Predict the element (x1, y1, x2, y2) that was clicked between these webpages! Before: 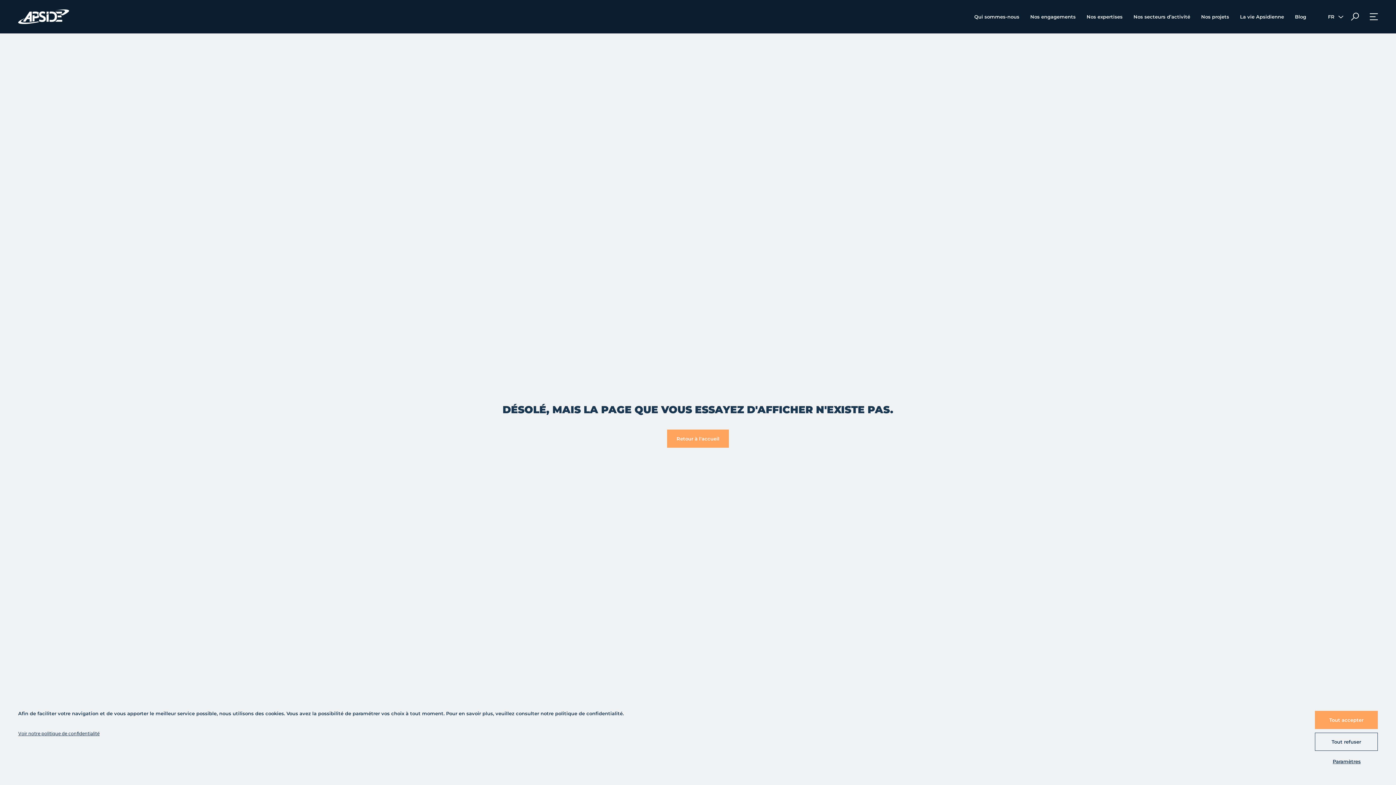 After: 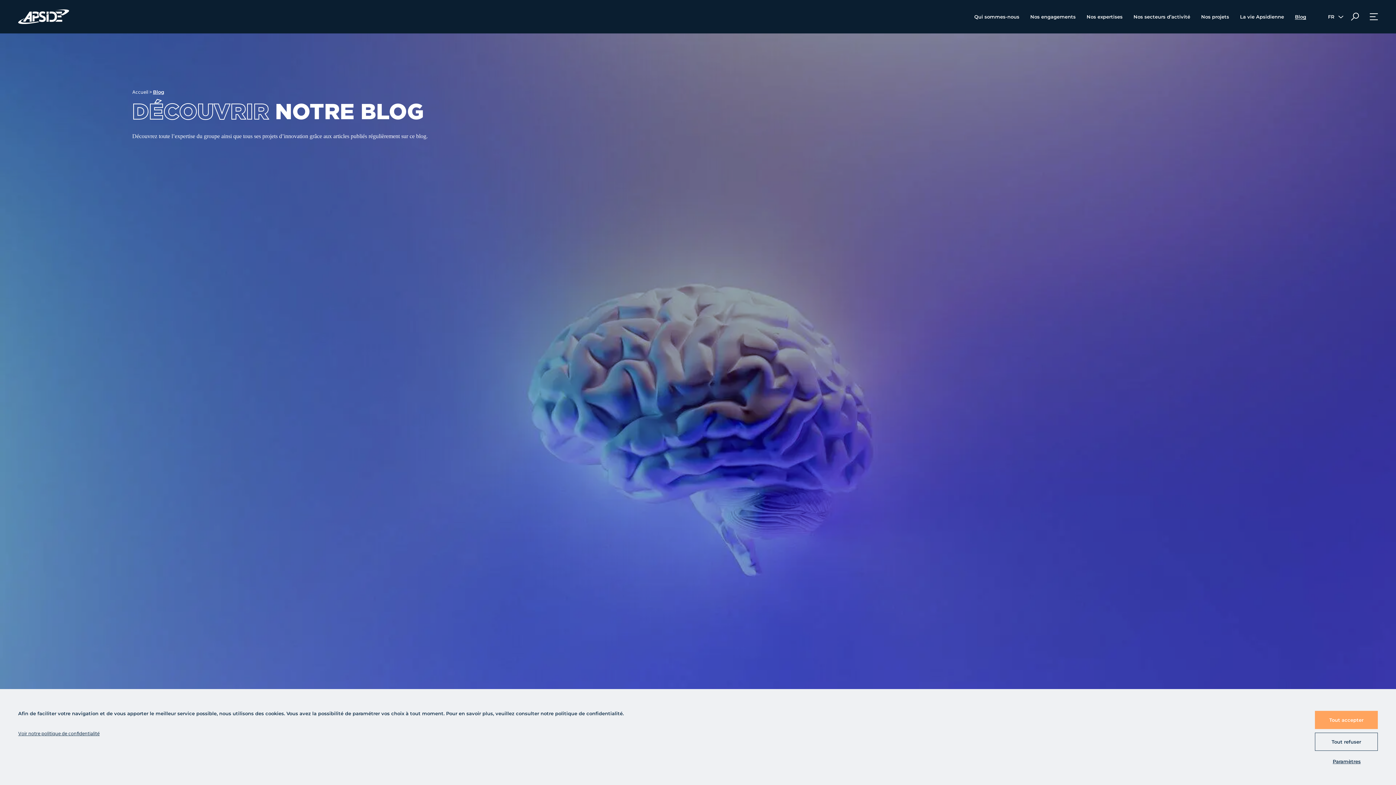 Action: bbox: (1295, 13, 1306, 19) label: Blog